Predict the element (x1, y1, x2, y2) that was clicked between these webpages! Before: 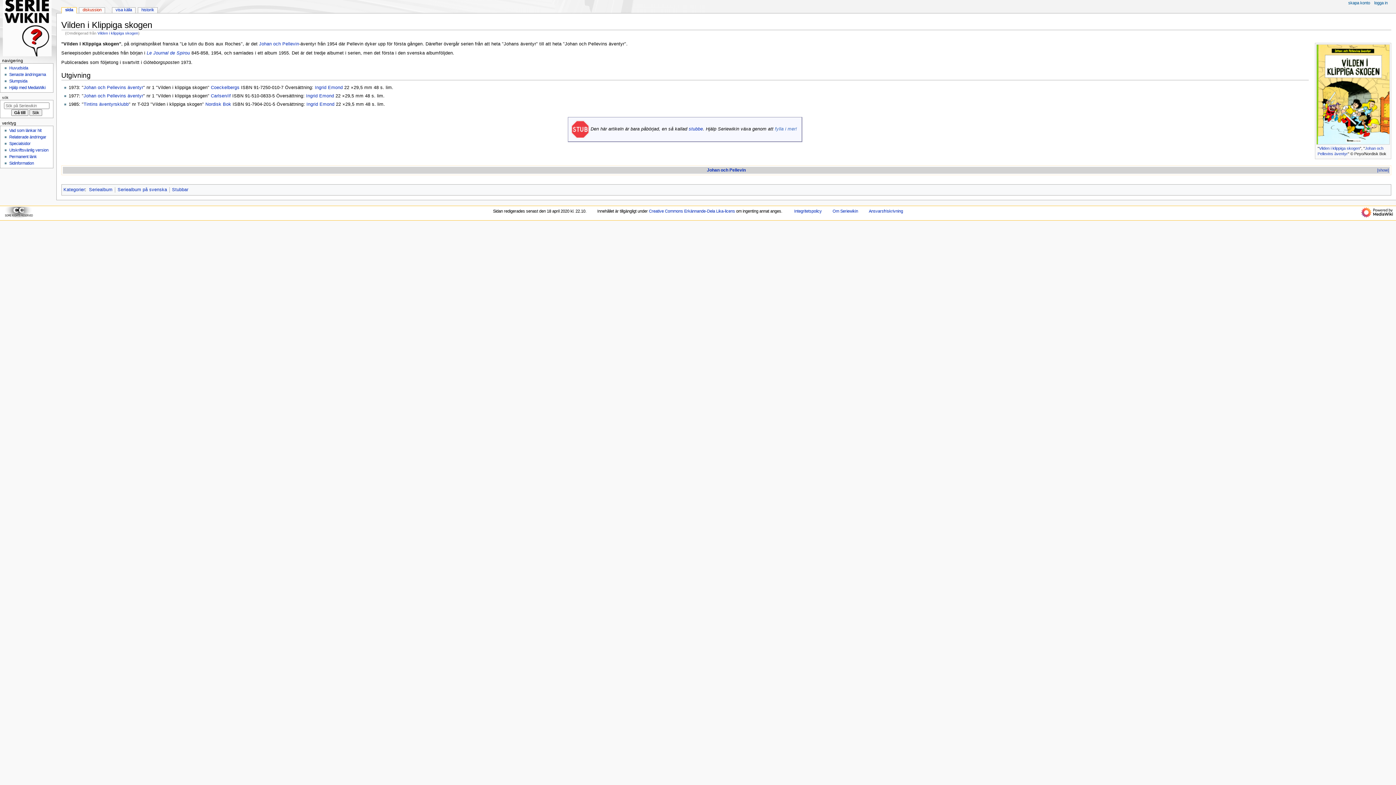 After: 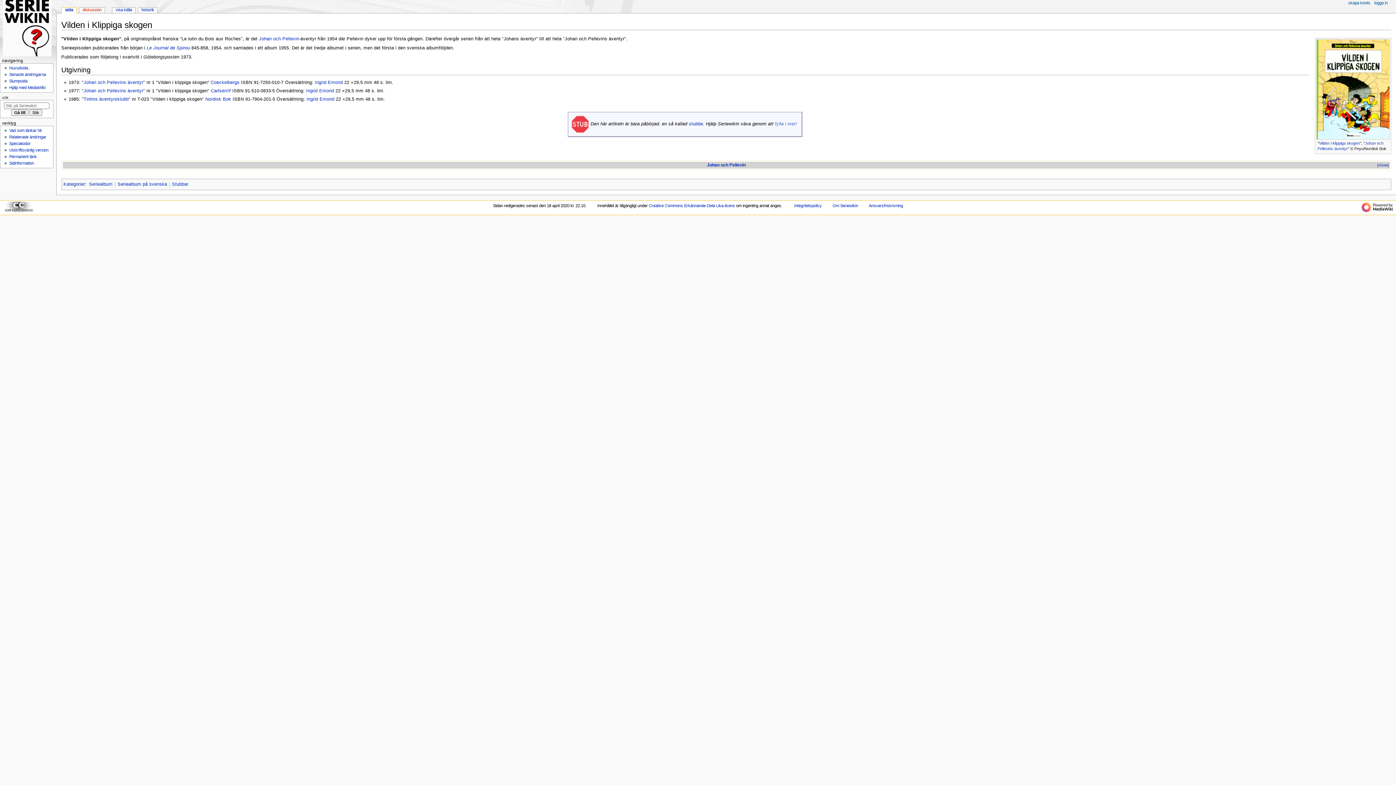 Action: bbox: (61, 7, 76, 13) label: sida